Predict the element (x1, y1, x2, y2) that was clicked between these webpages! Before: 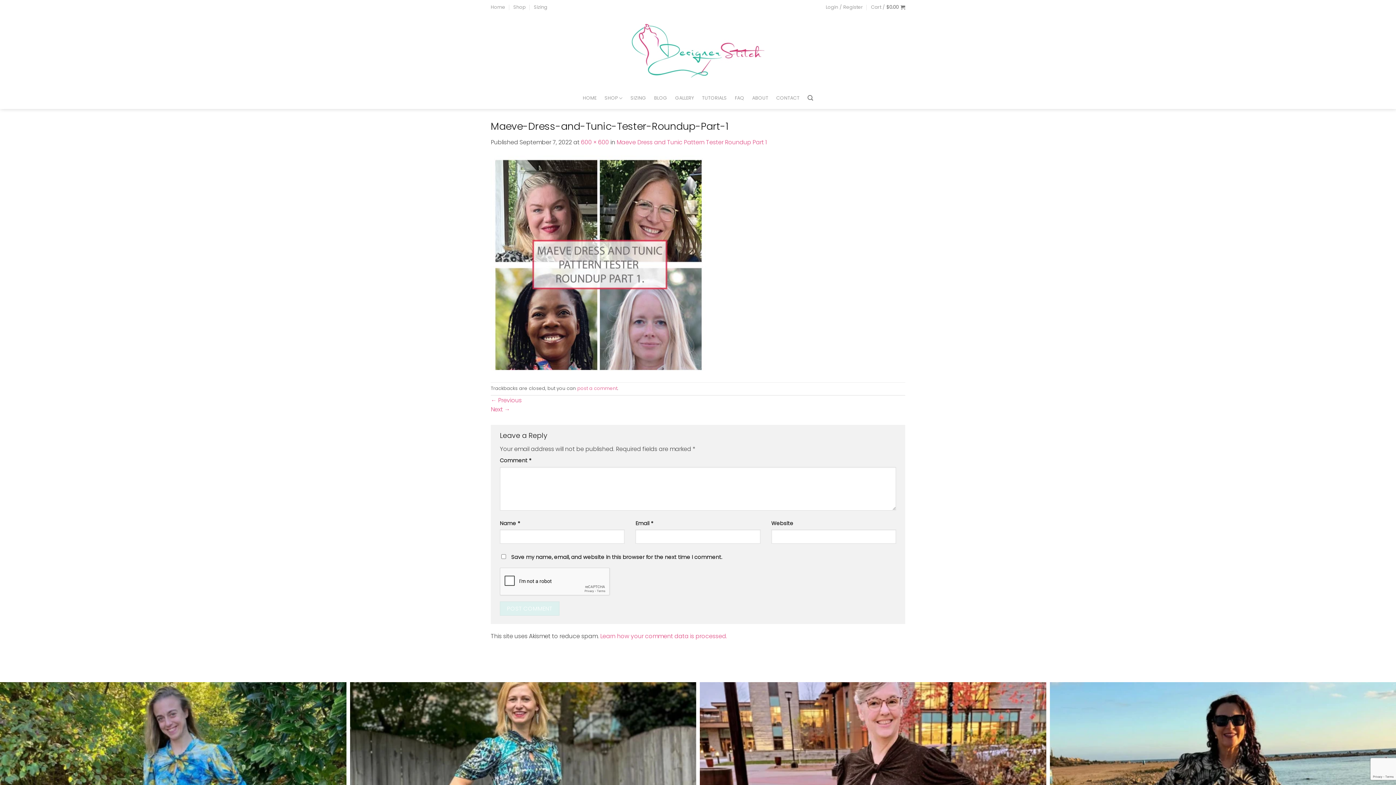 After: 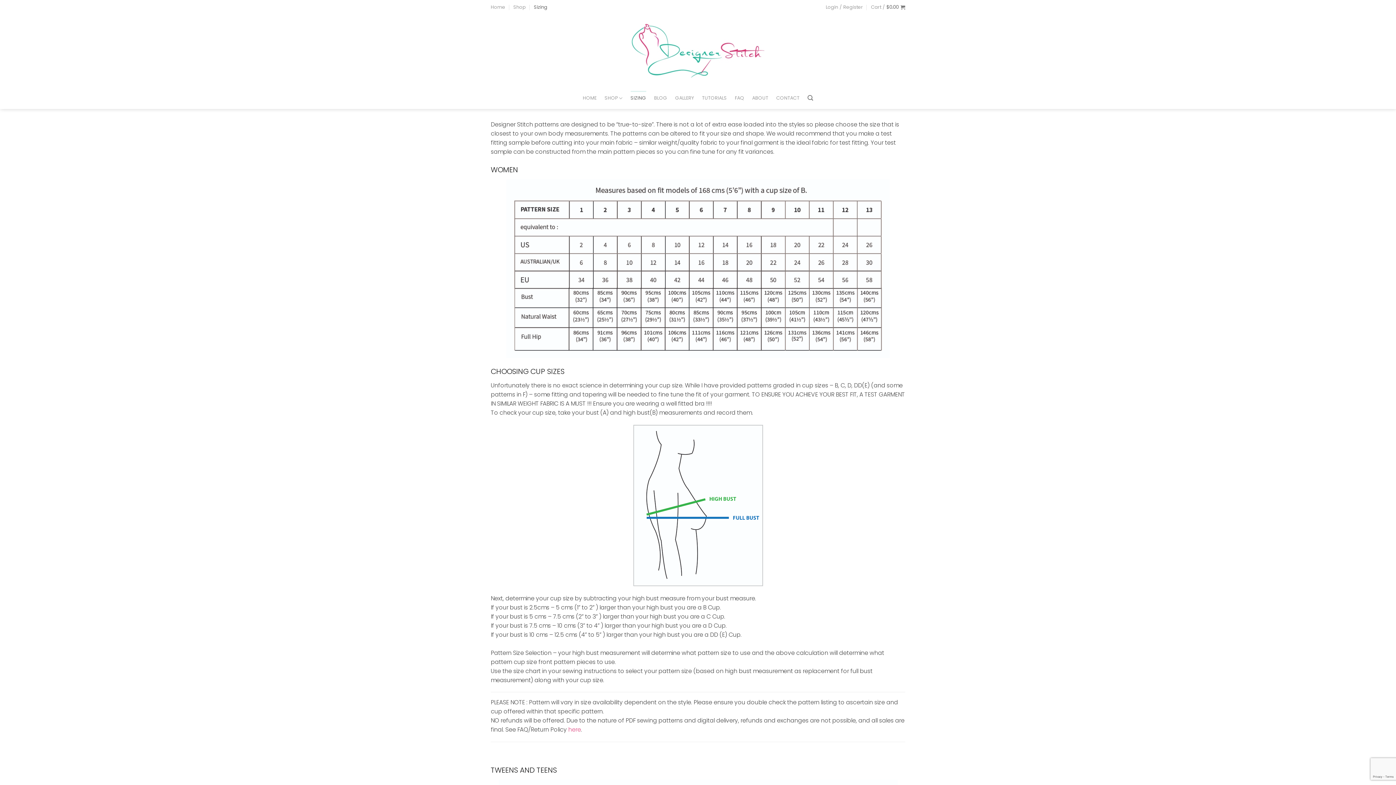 Action: label: Sizing bbox: (534, 1, 547, 12)